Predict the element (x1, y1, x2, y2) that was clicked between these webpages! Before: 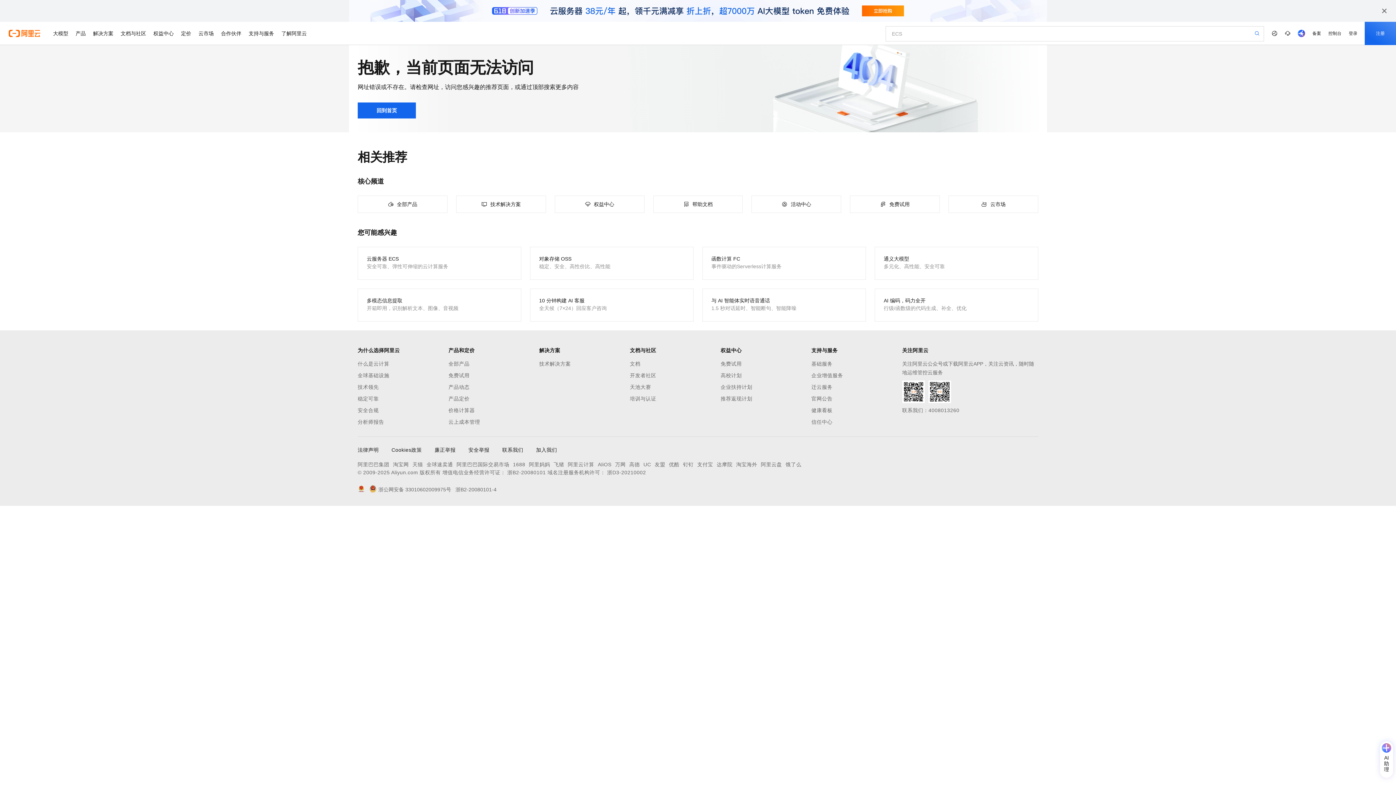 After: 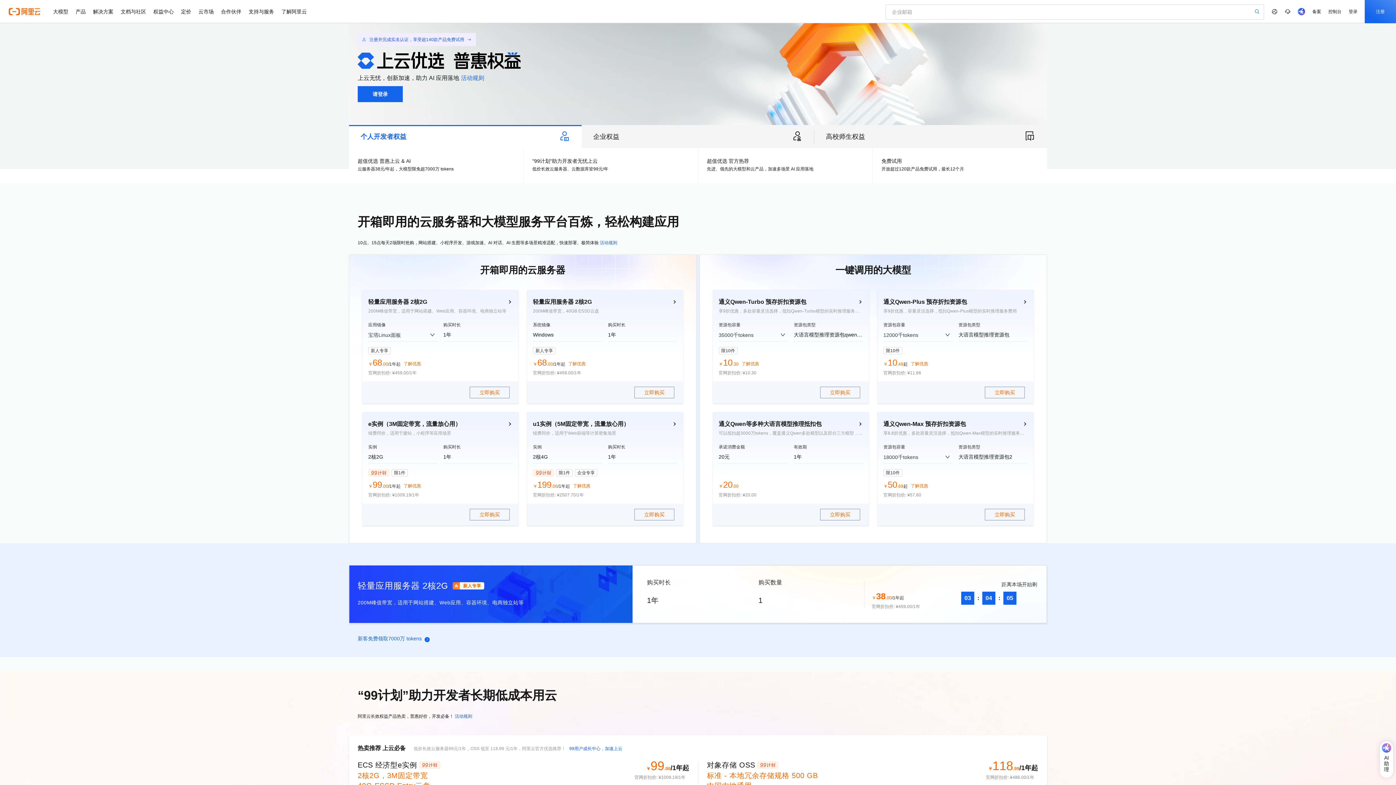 Action: bbox: (149, 21, 177, 45) label: 权益中心